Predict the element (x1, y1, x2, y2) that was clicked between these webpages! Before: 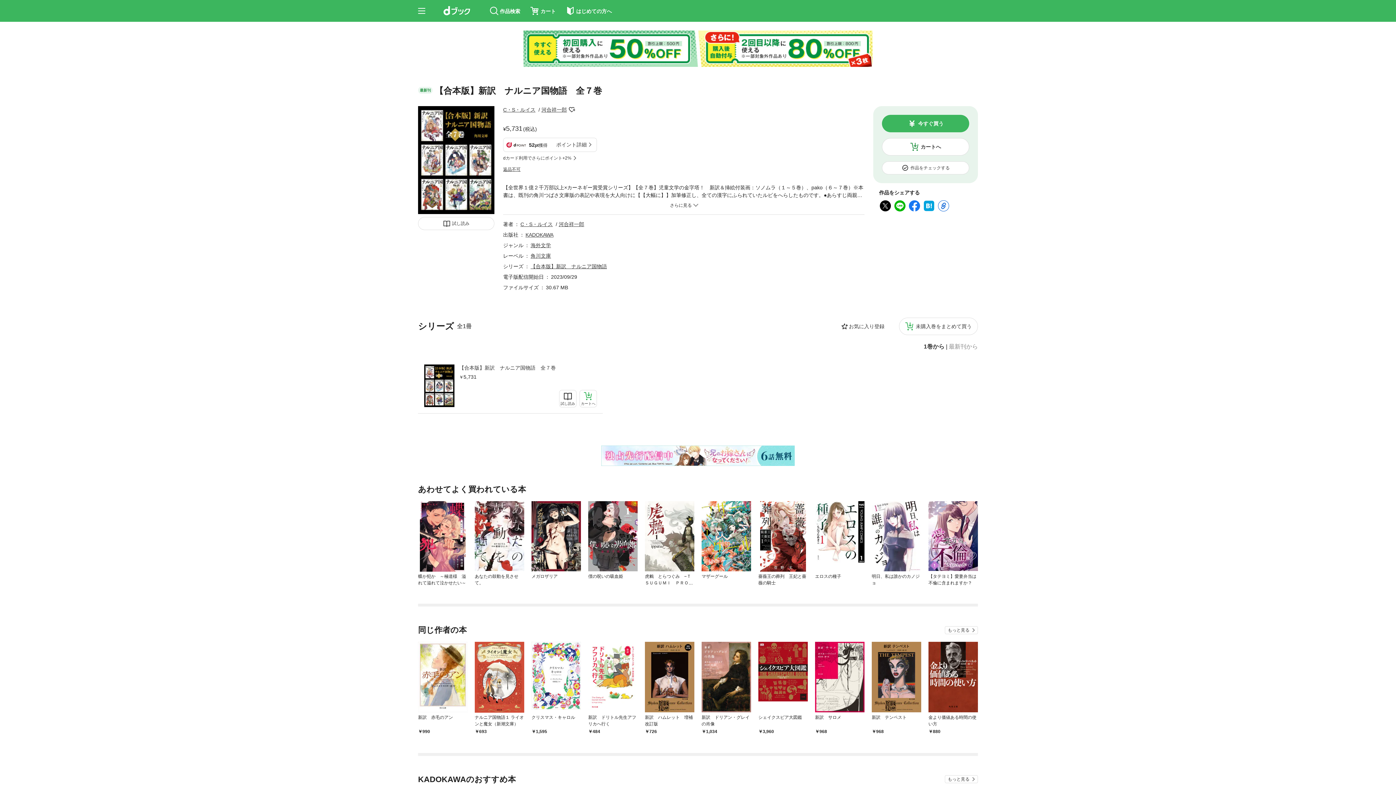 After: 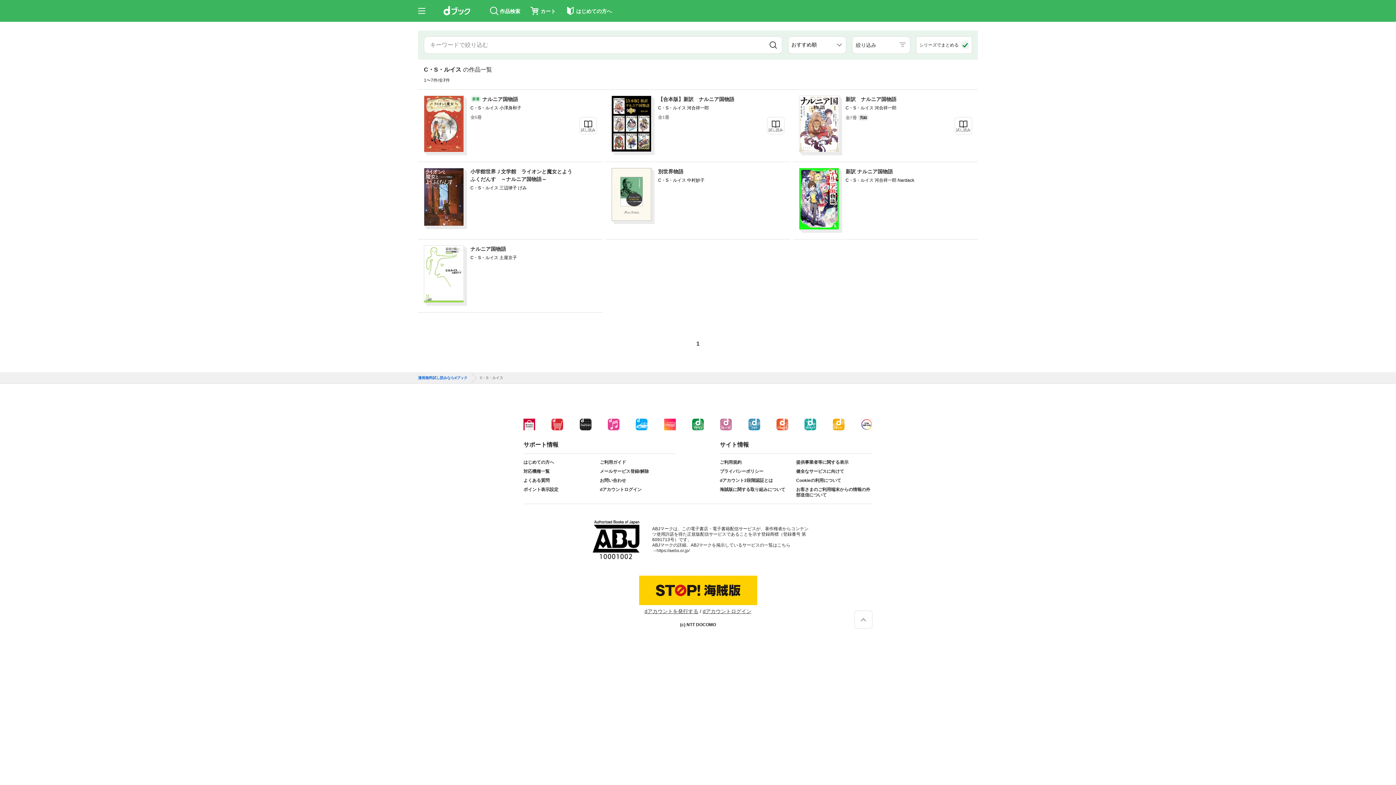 Action: label: C・S・ルイス bbox: (503, 106, 535, 112)